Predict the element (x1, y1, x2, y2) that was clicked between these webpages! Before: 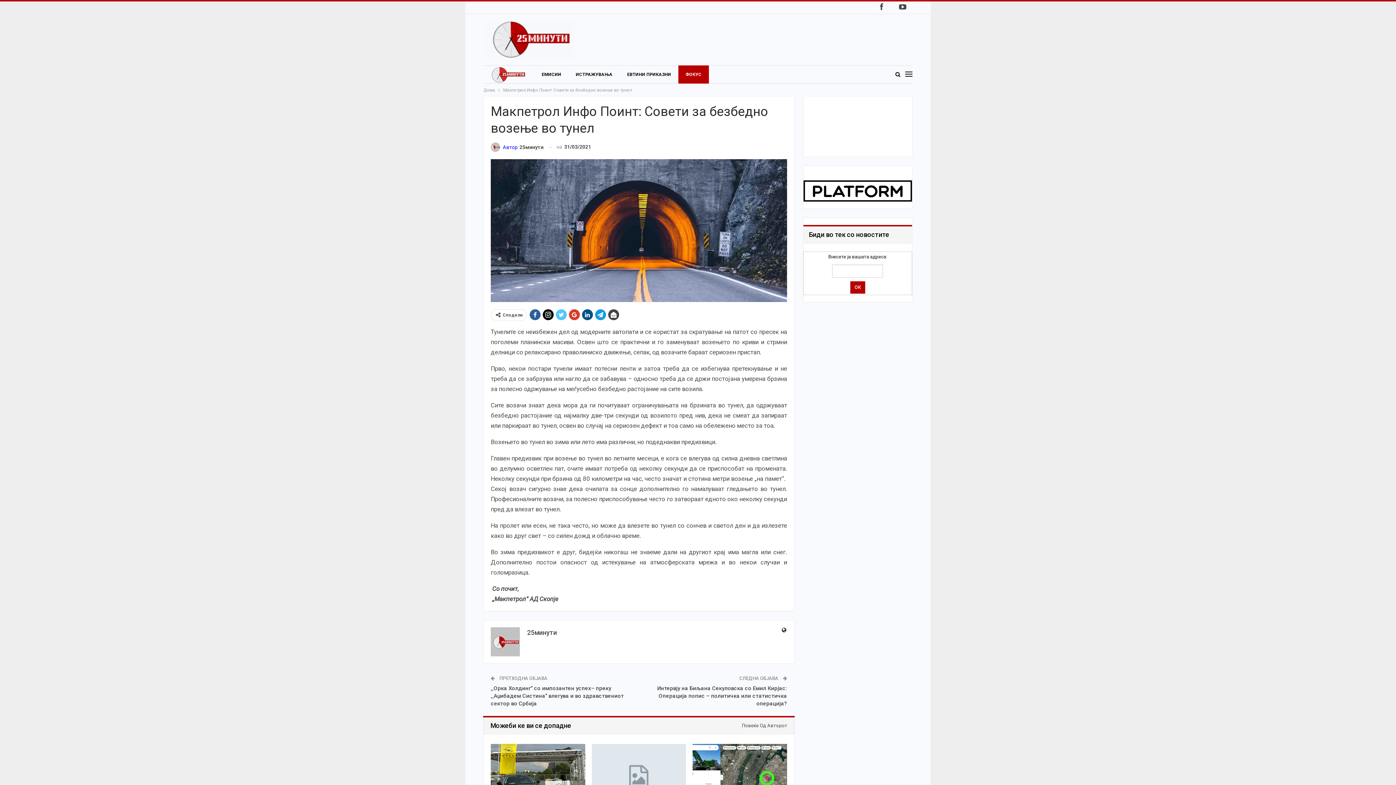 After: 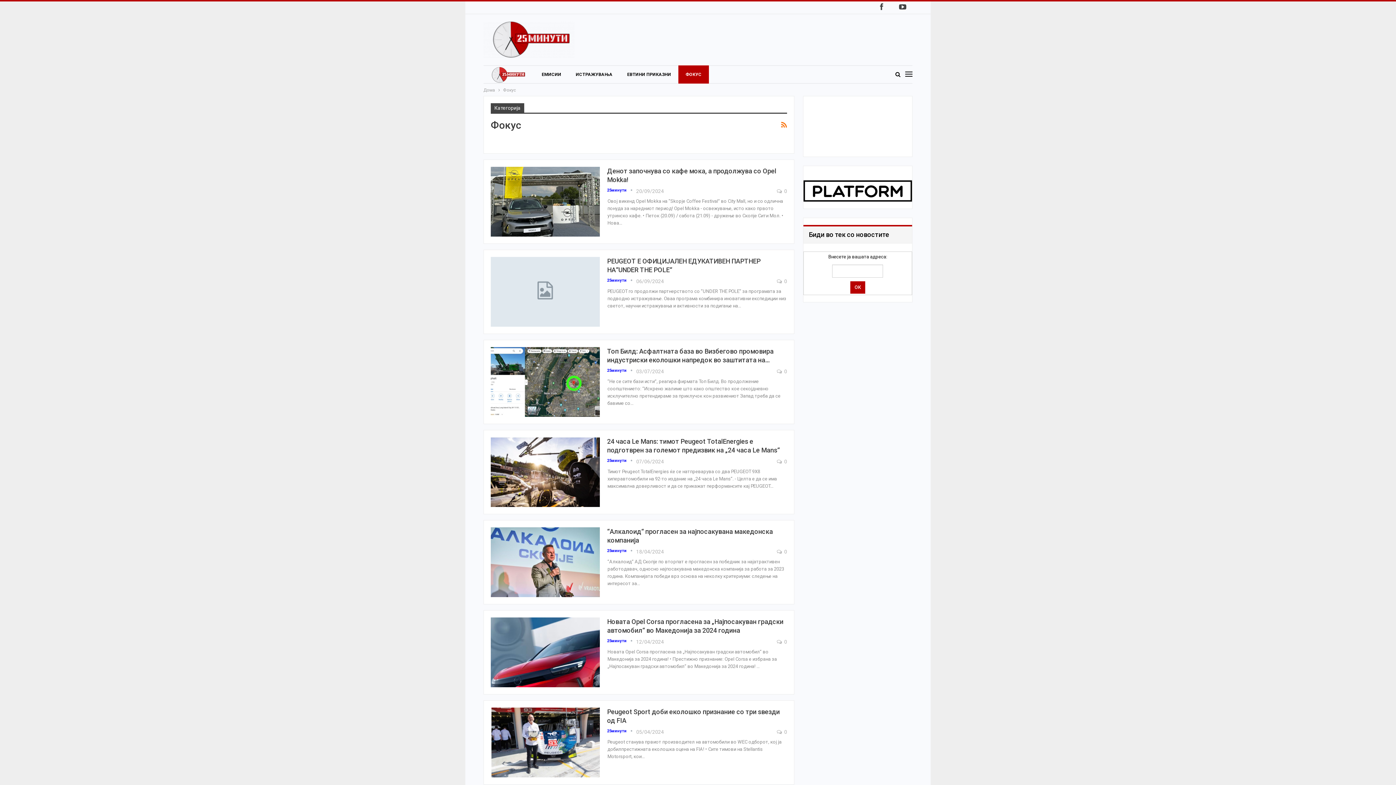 Action: bbox: (678, 65, 709, 83) label: ФОКУС